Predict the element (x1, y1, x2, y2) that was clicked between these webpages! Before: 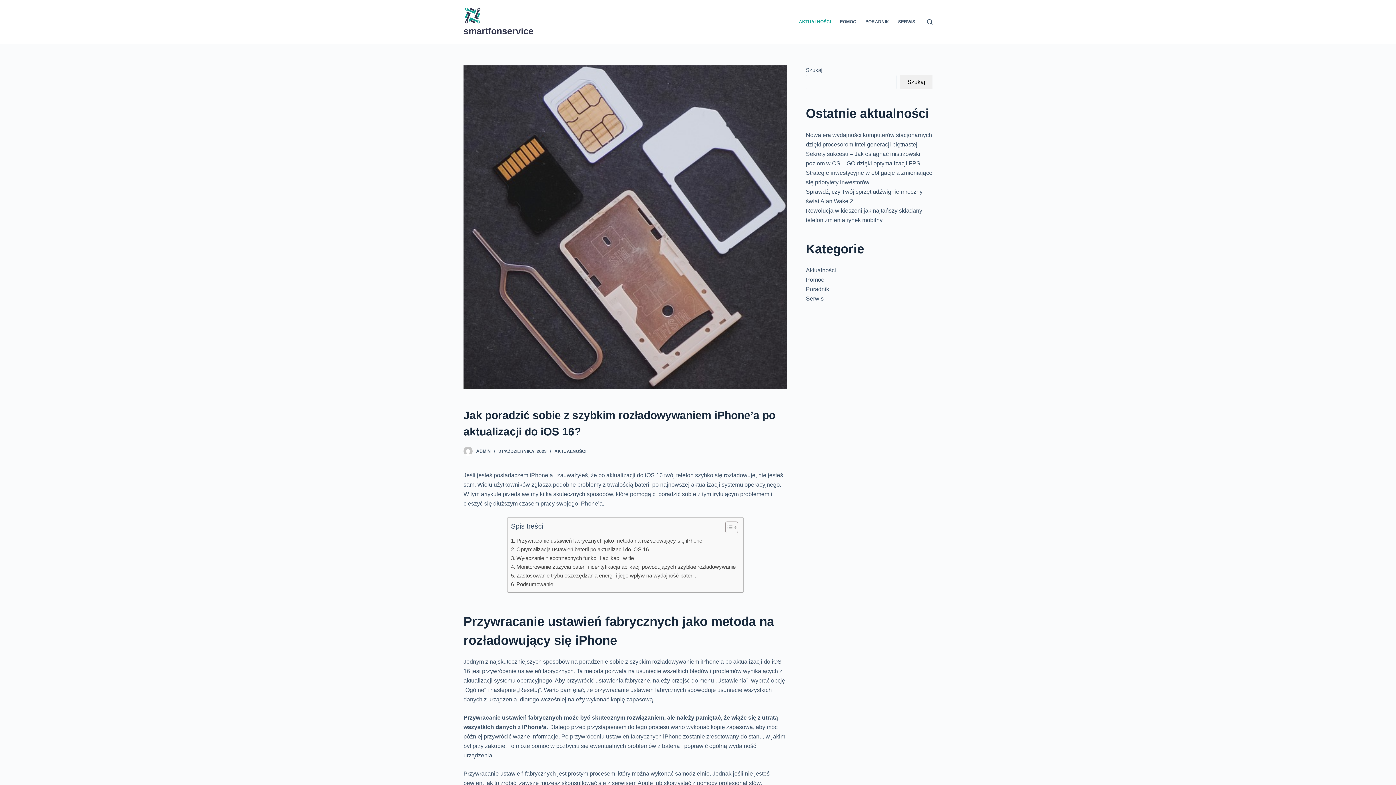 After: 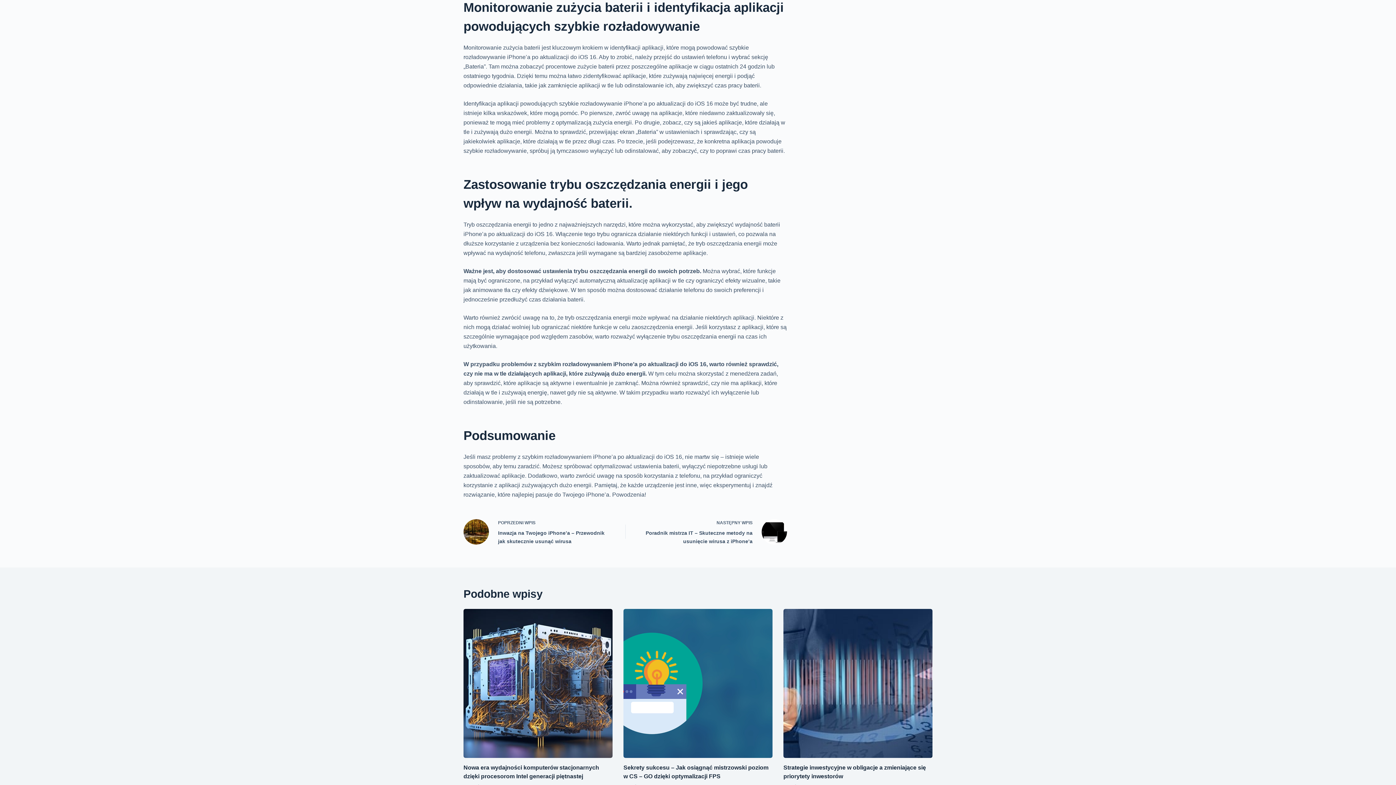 Action: bbox: (511, 562, 735, 571) label: Monitorowanie zużycia baterii i identyfikacja aplikacji powodujących szybkie rozładowywanie